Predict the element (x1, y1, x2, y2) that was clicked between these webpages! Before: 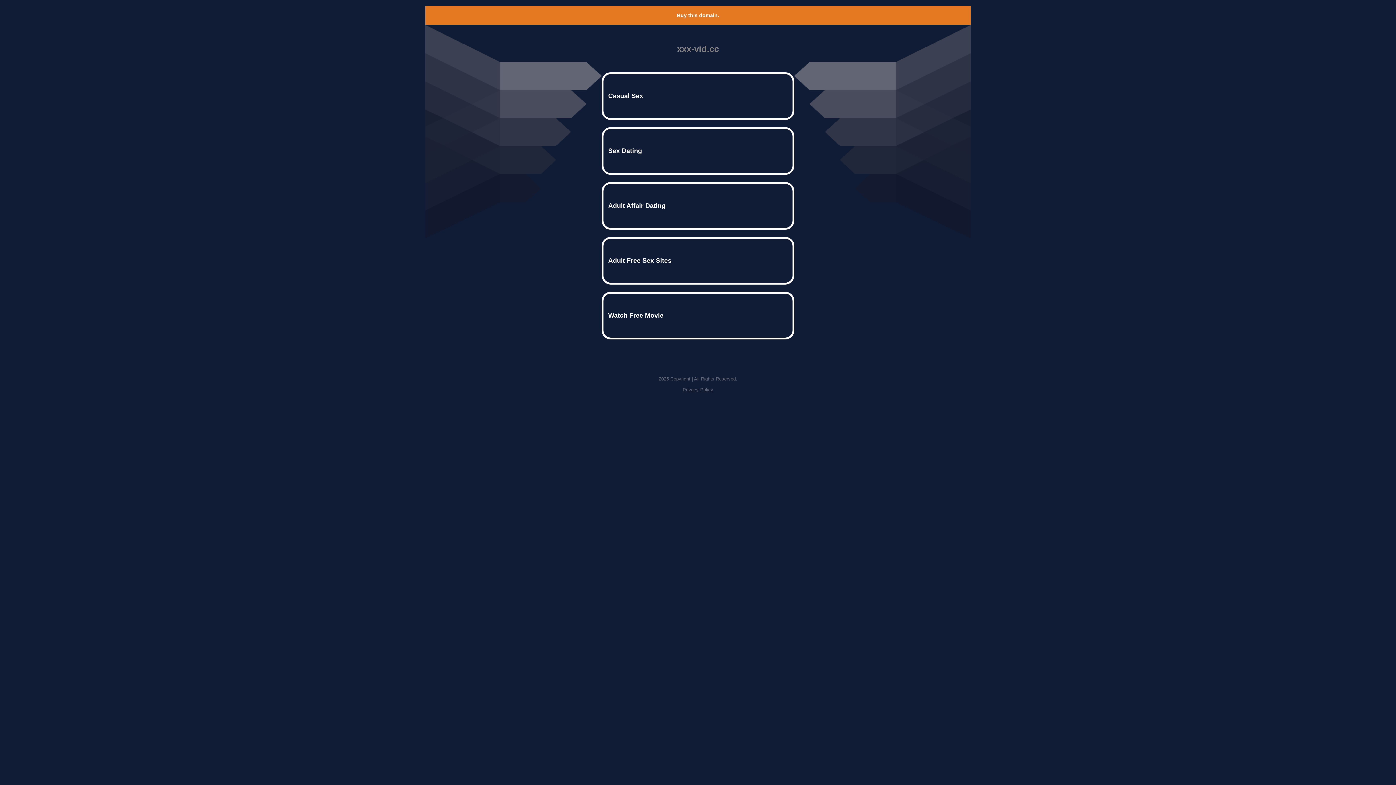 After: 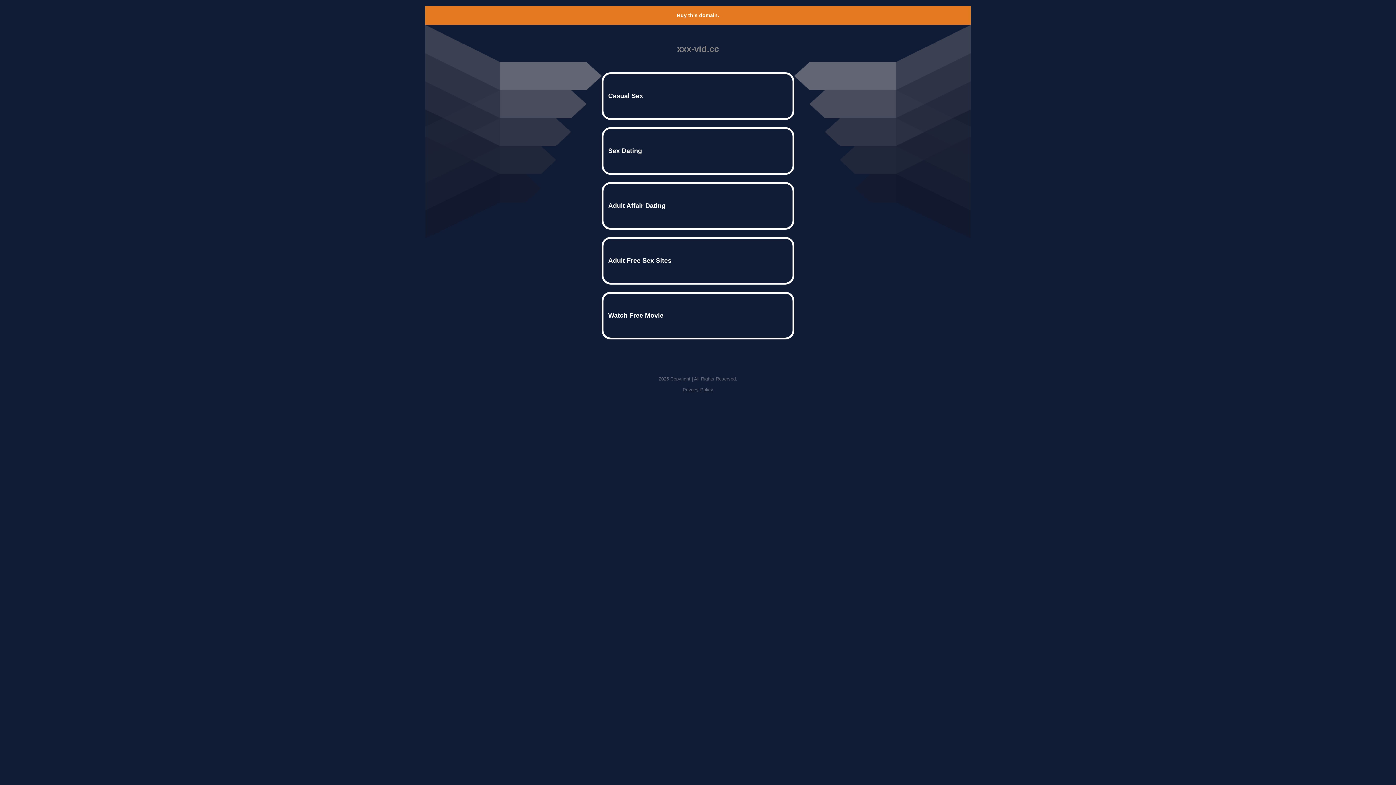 Action: bbox: (682, 387, 713, 392) label: Privacy Policy